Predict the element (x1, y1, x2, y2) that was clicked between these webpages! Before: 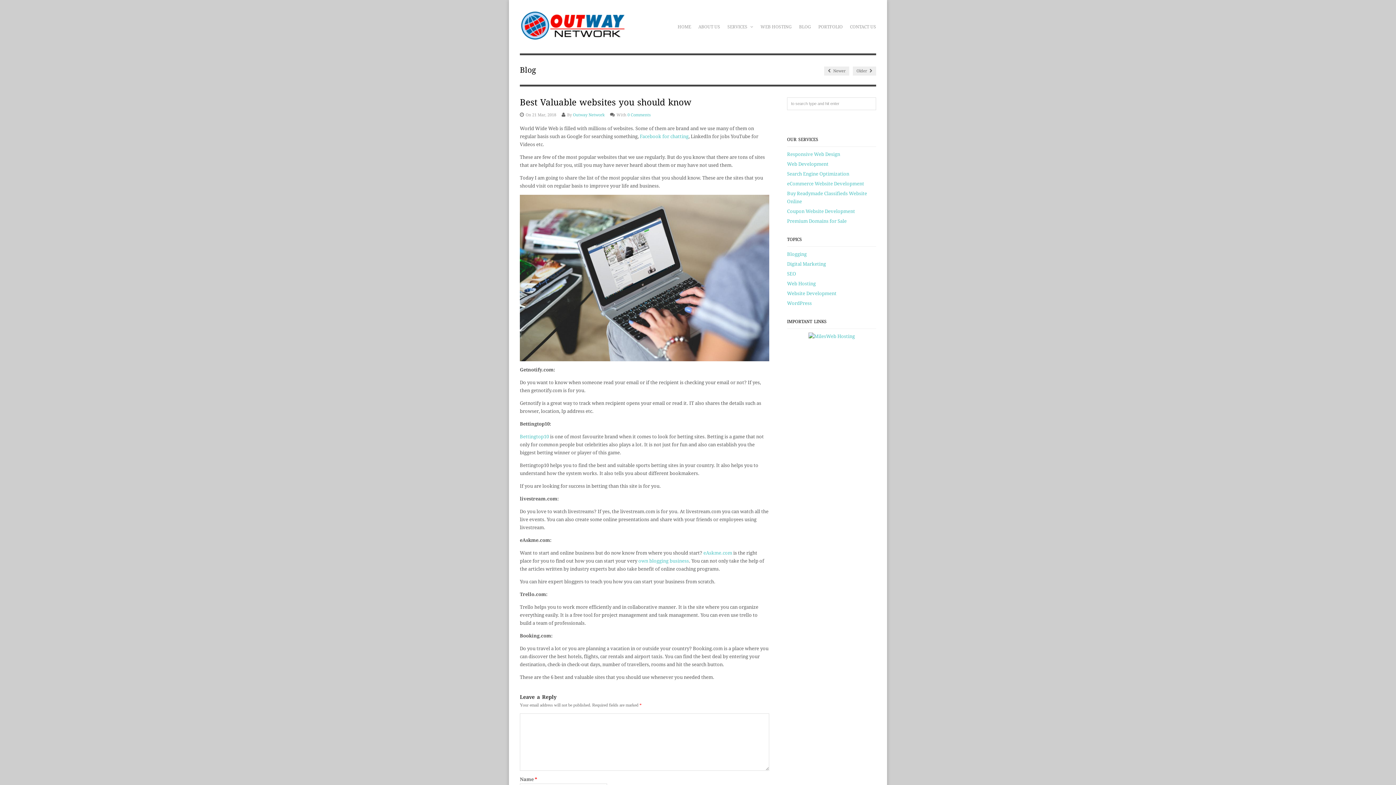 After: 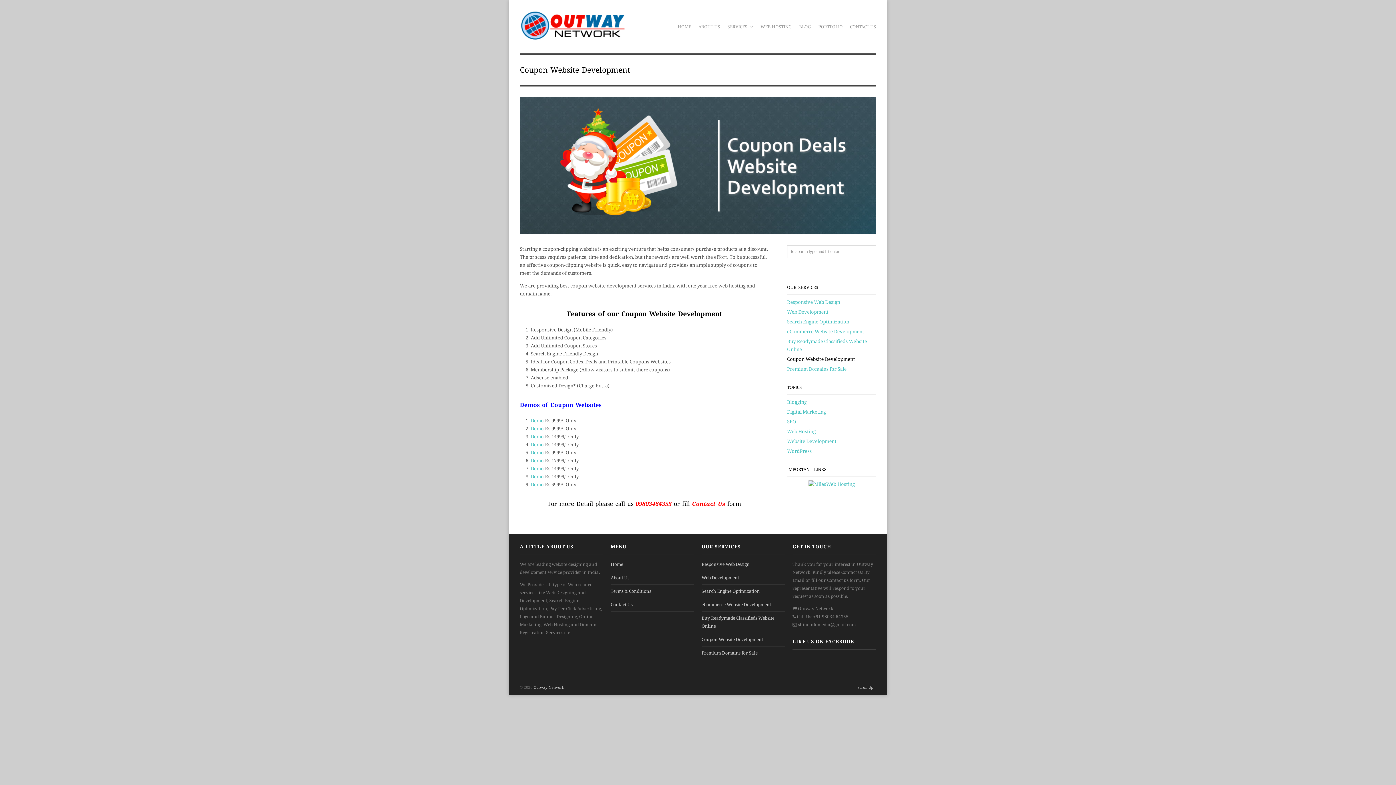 Action: bbox: (787, 208, 855, 214) label: Coupon Website Development